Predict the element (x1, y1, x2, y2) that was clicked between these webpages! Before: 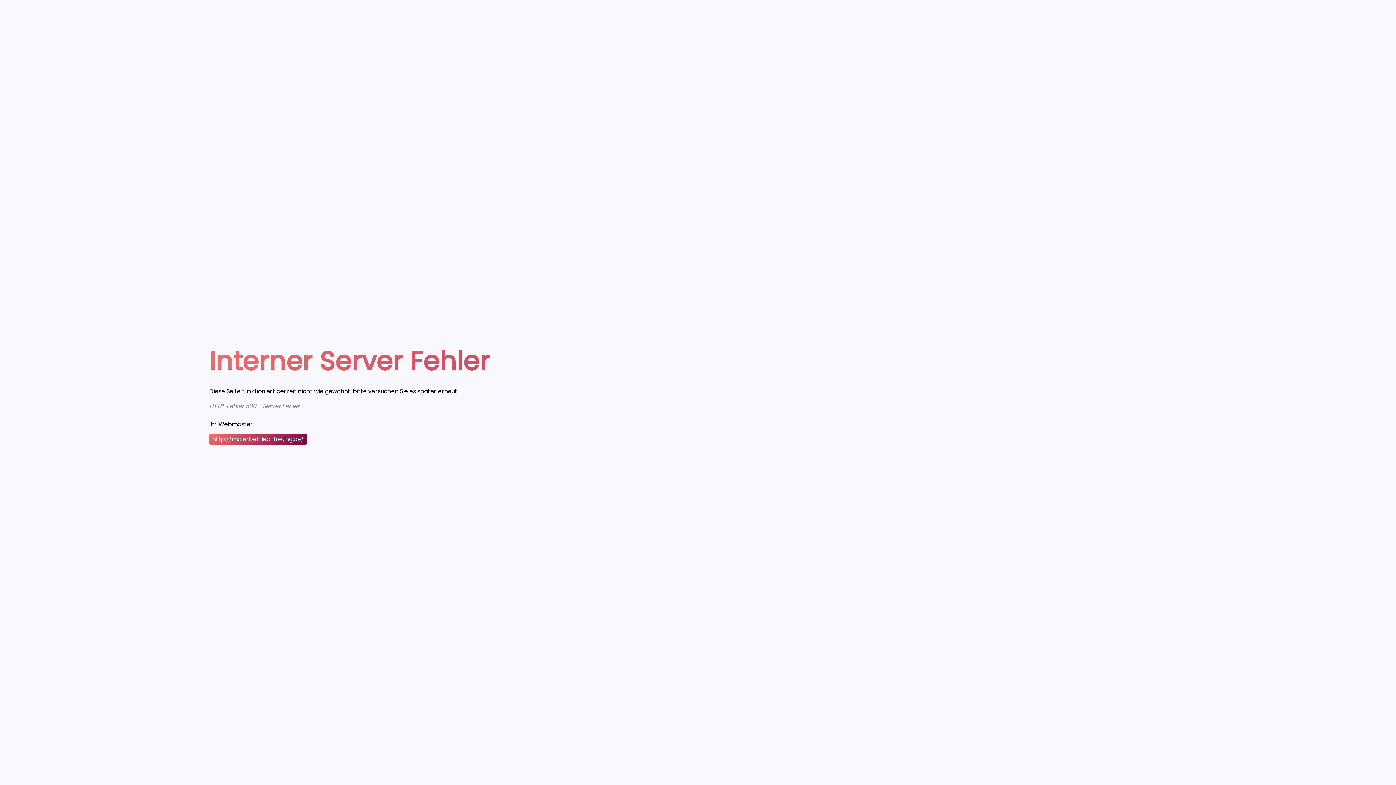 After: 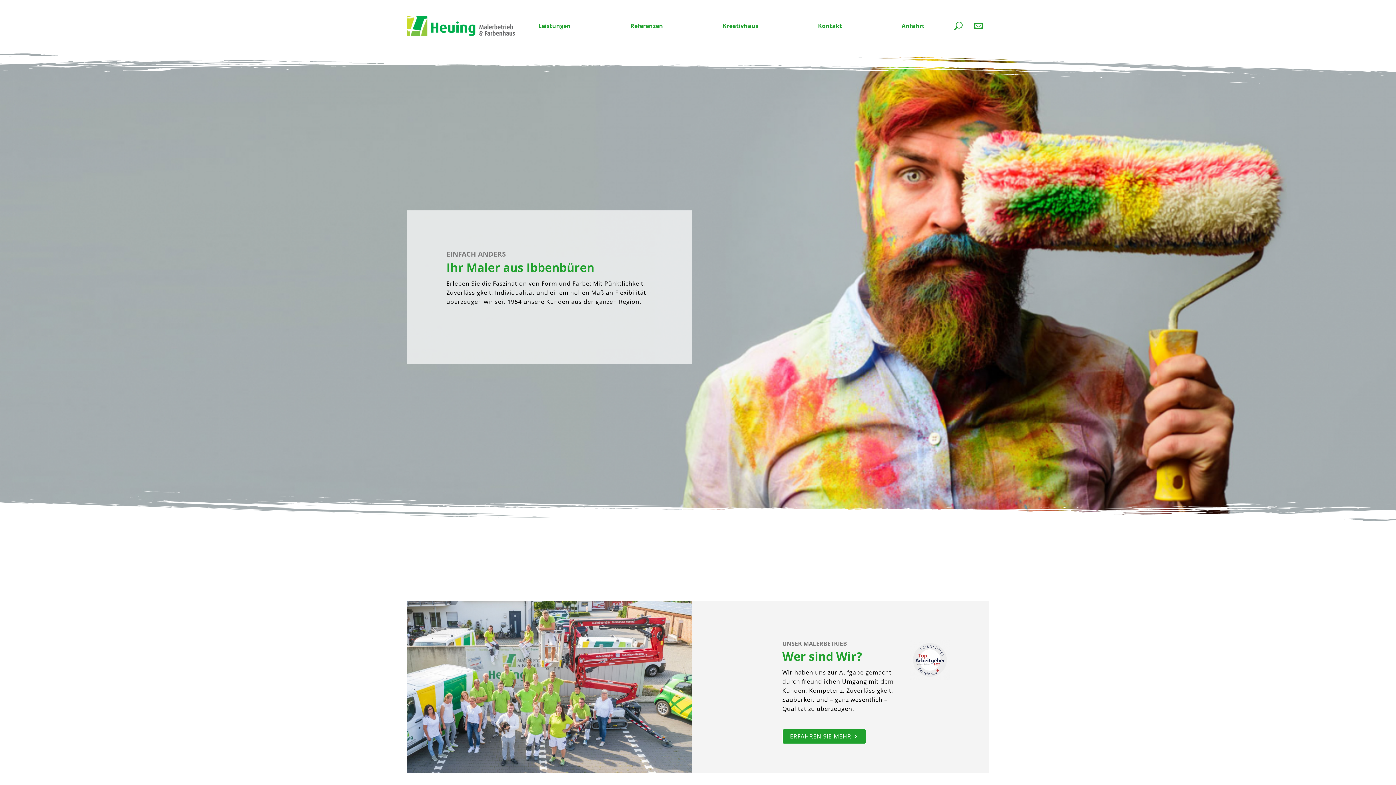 Action: label: http://malerbetrieb-heuing.de/ bbox: (209, 433, 306, 444)